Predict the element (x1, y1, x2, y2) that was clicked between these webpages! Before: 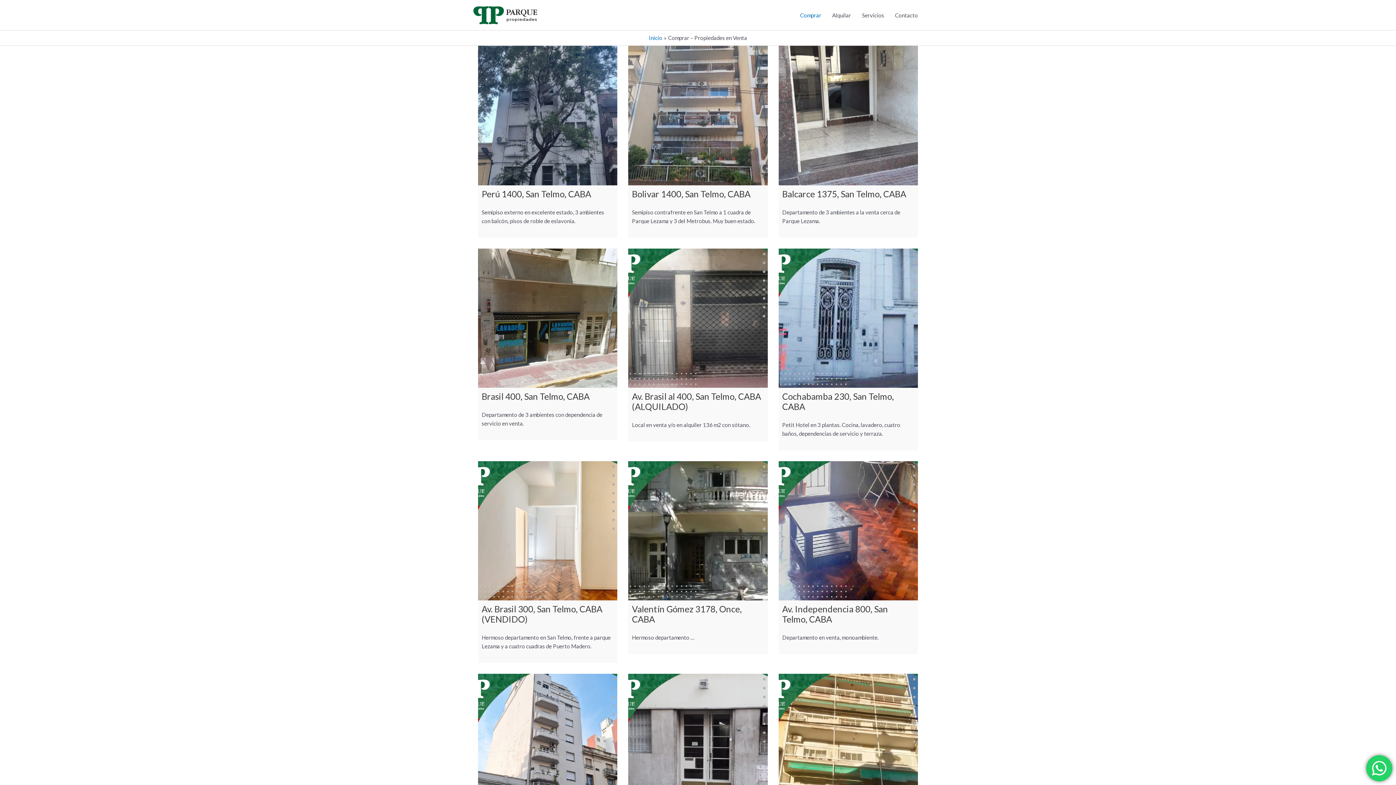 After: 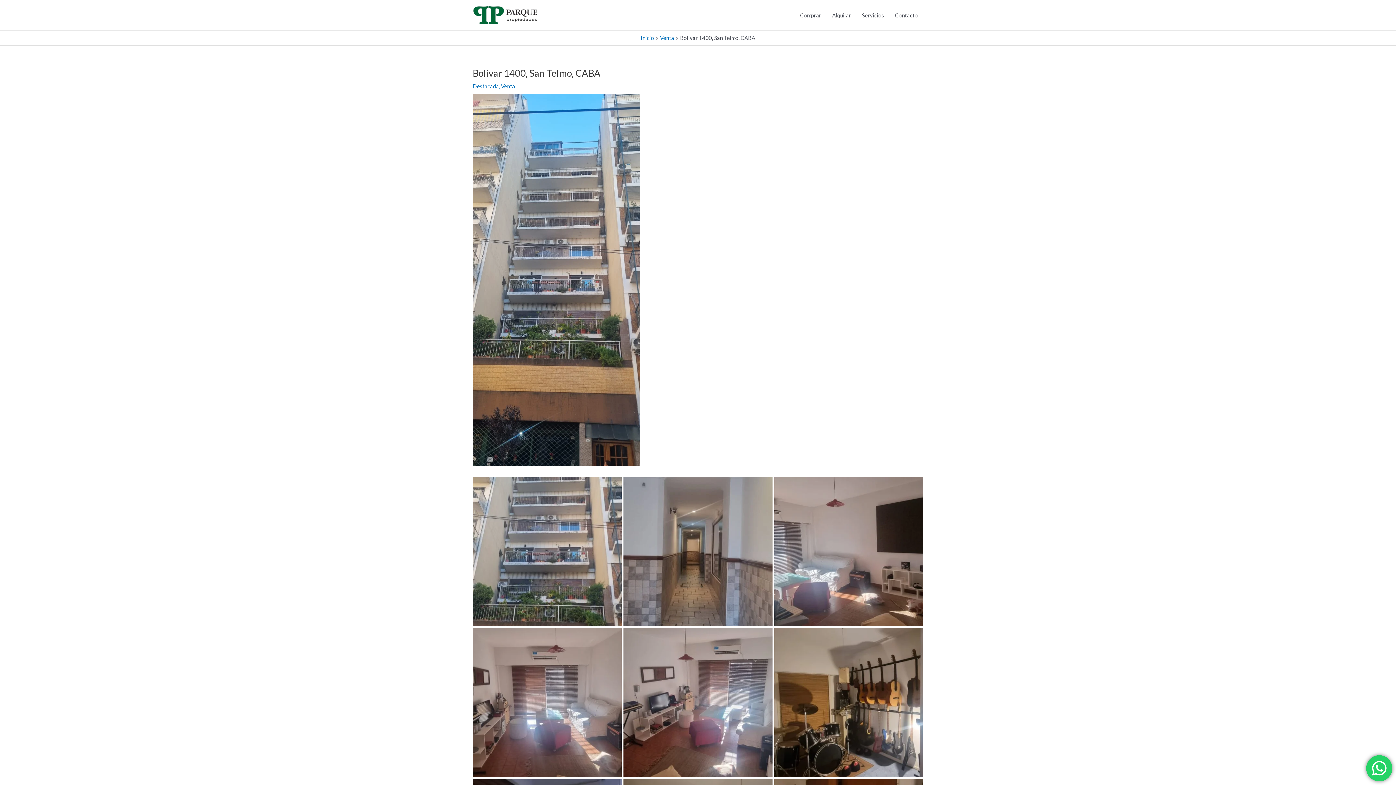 Action: bbox: (628, 45, 767, 185)